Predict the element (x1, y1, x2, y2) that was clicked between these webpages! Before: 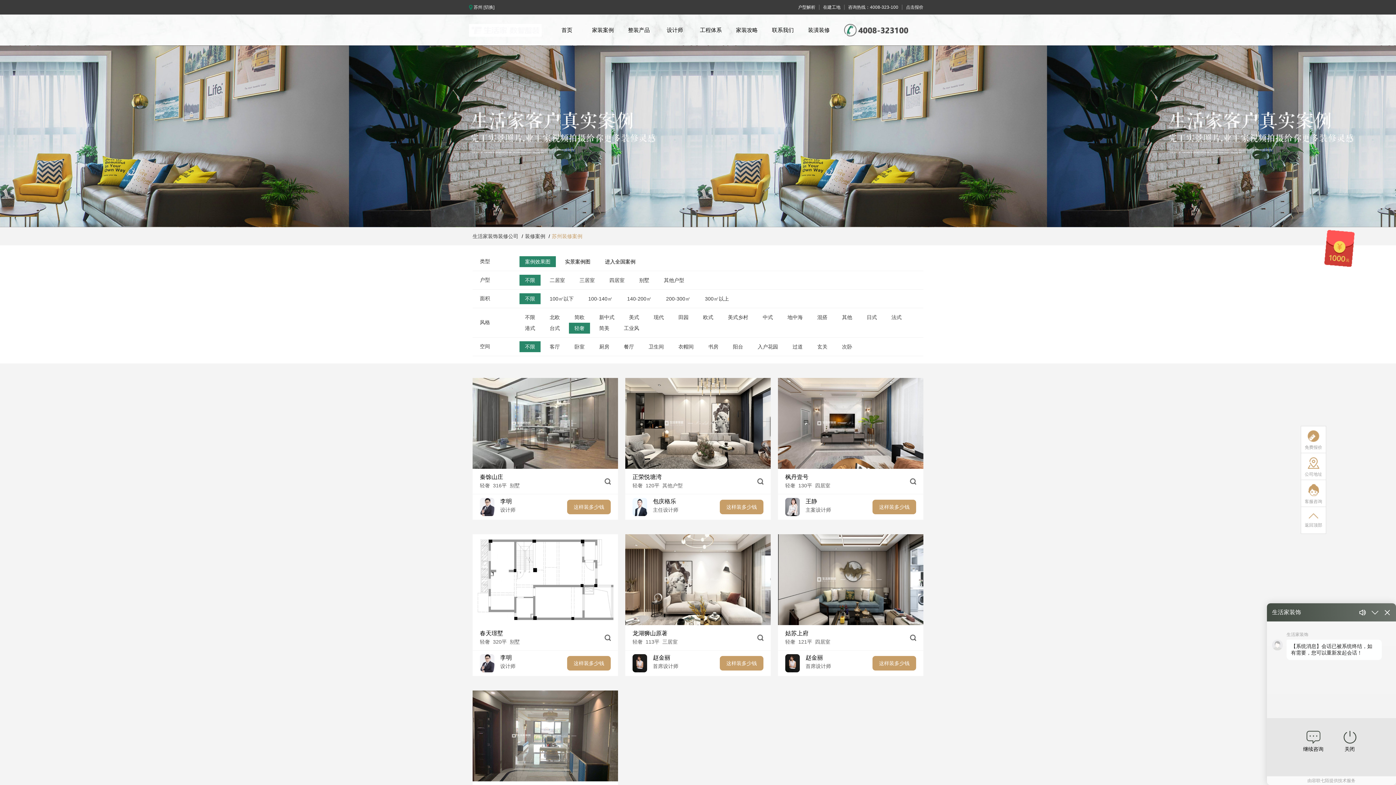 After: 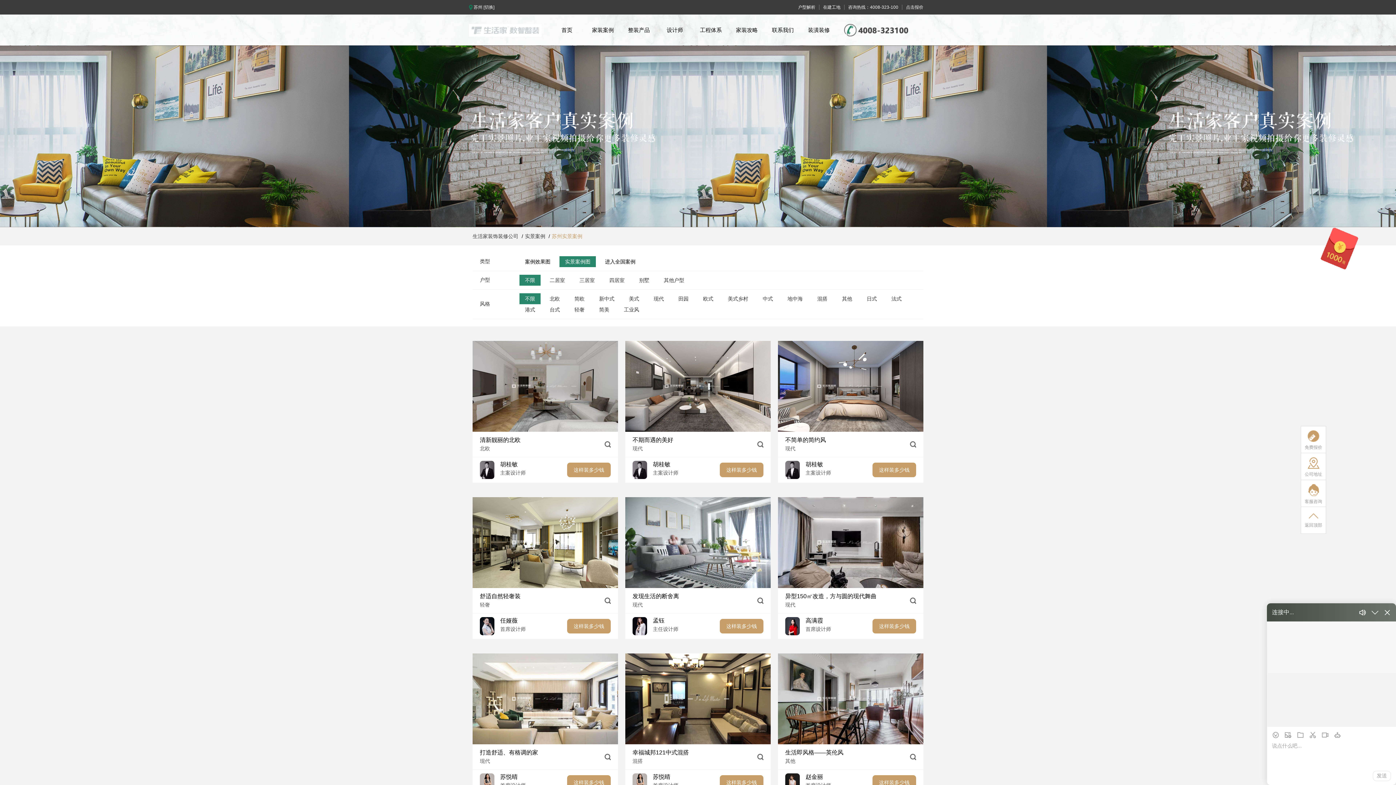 Action: bbox: (565, 258, 590, 264) label: 实景案例图